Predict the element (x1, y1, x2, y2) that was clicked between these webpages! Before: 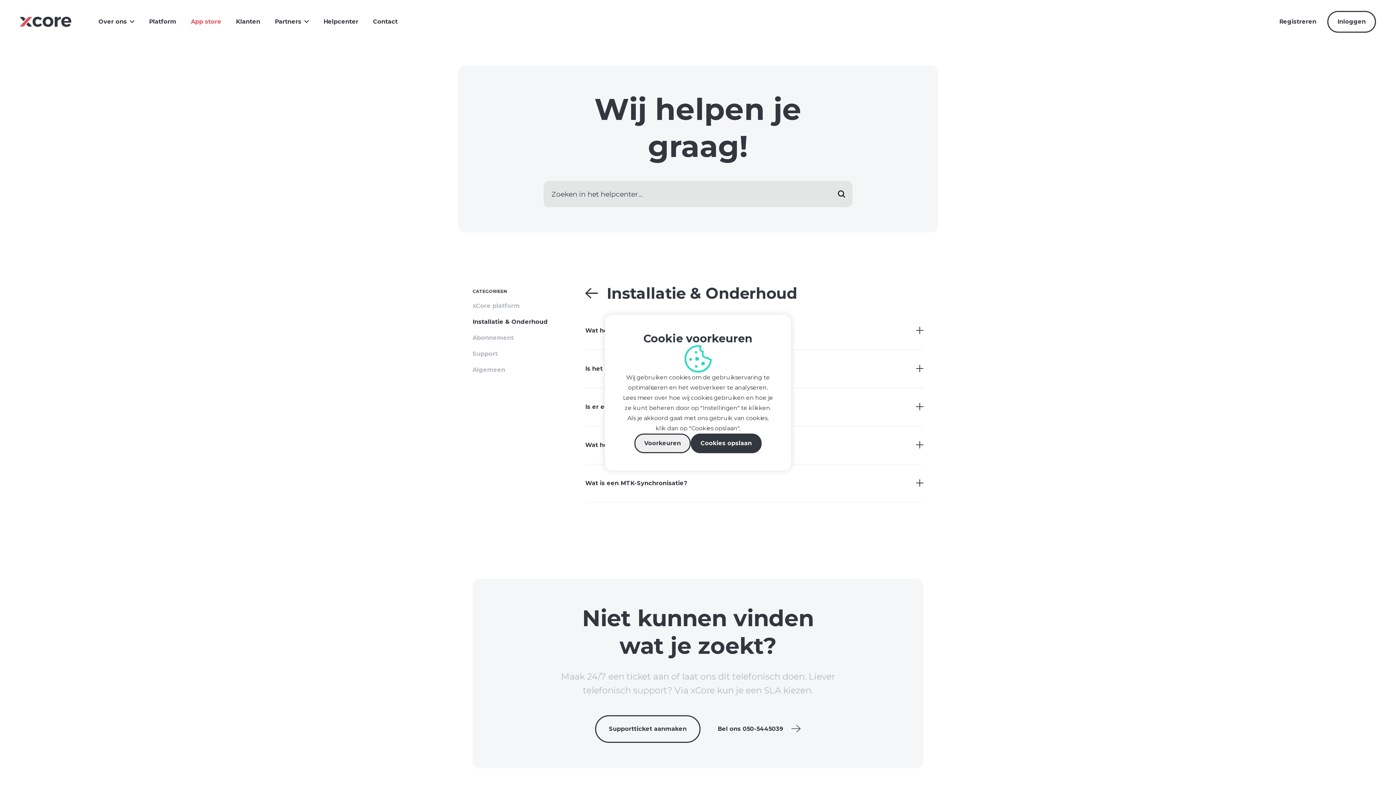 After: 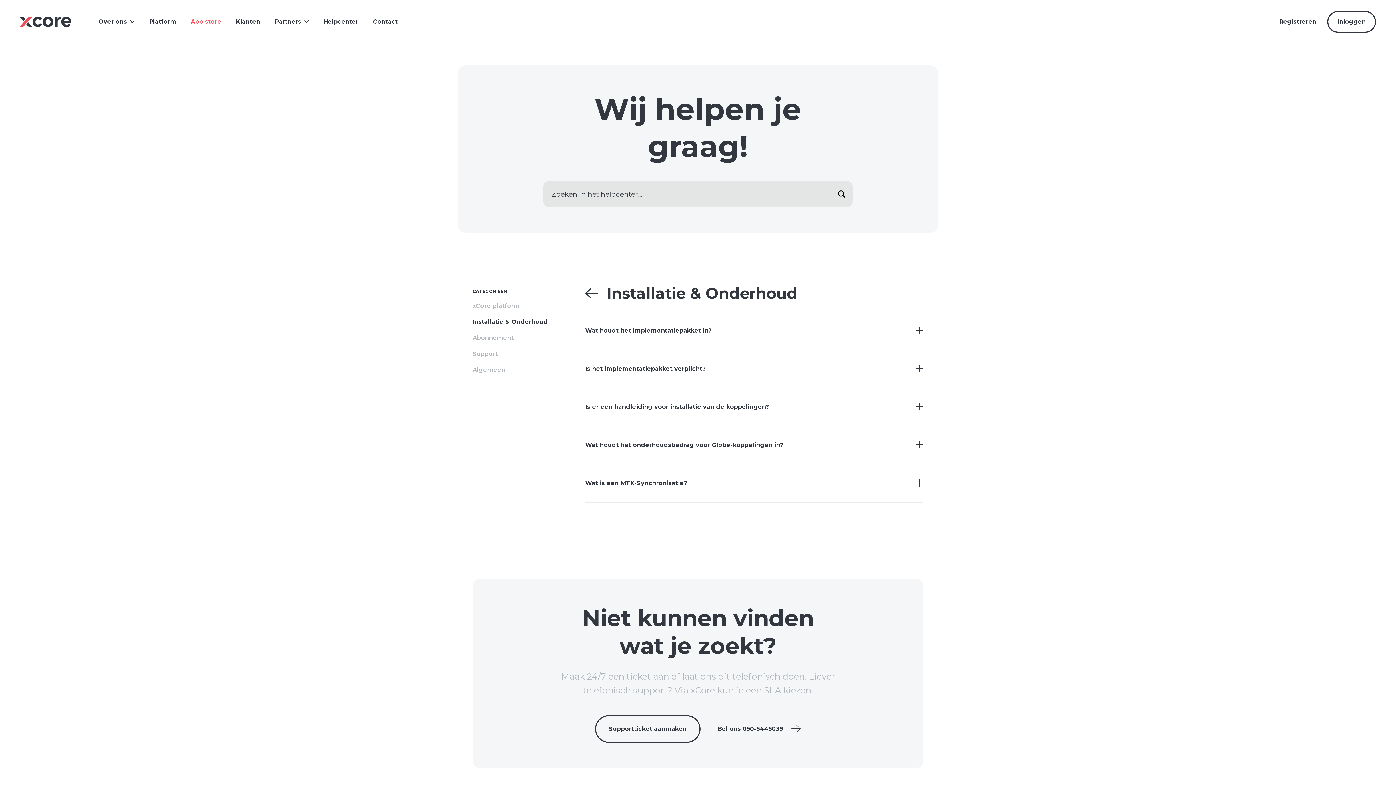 Action: label: Cookies opslaan bbox: (690, 433, 761, 453)